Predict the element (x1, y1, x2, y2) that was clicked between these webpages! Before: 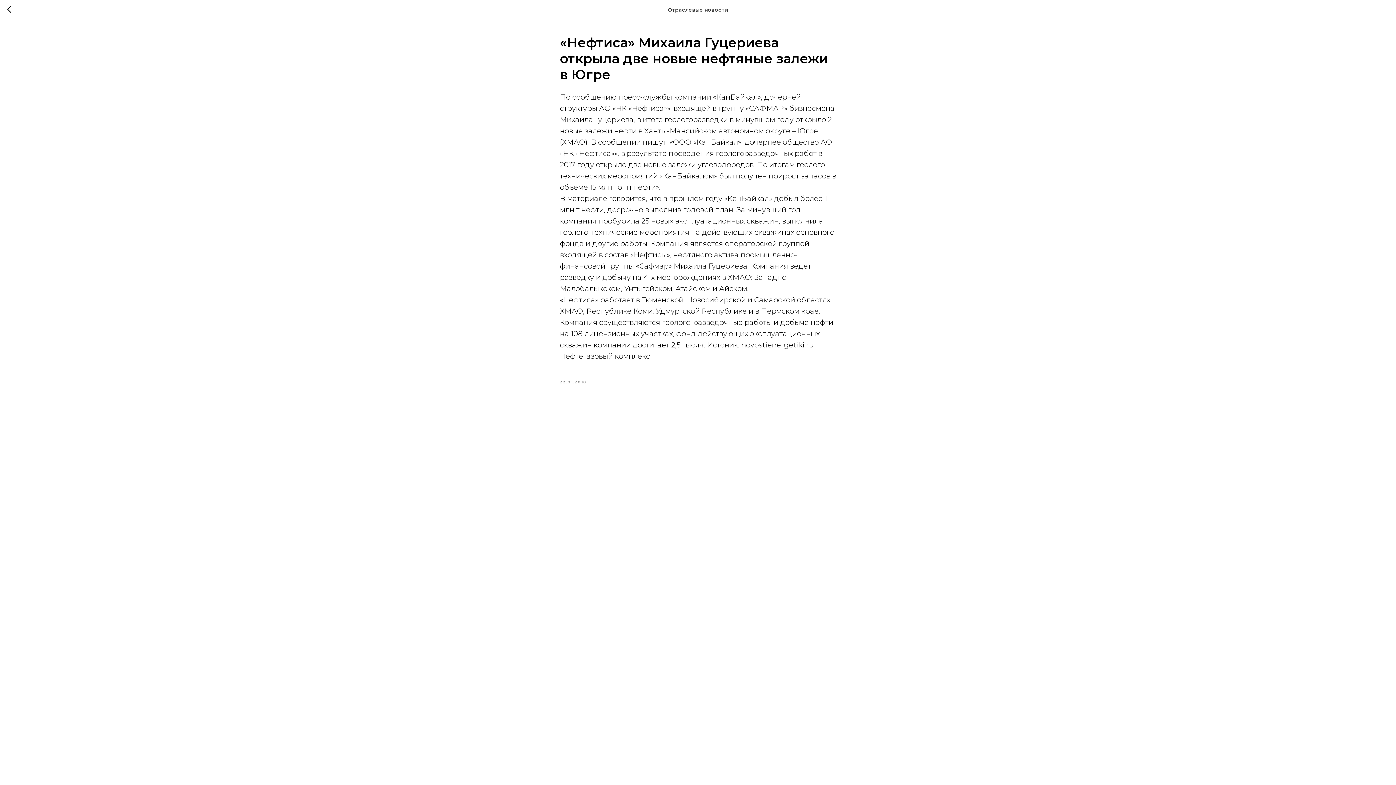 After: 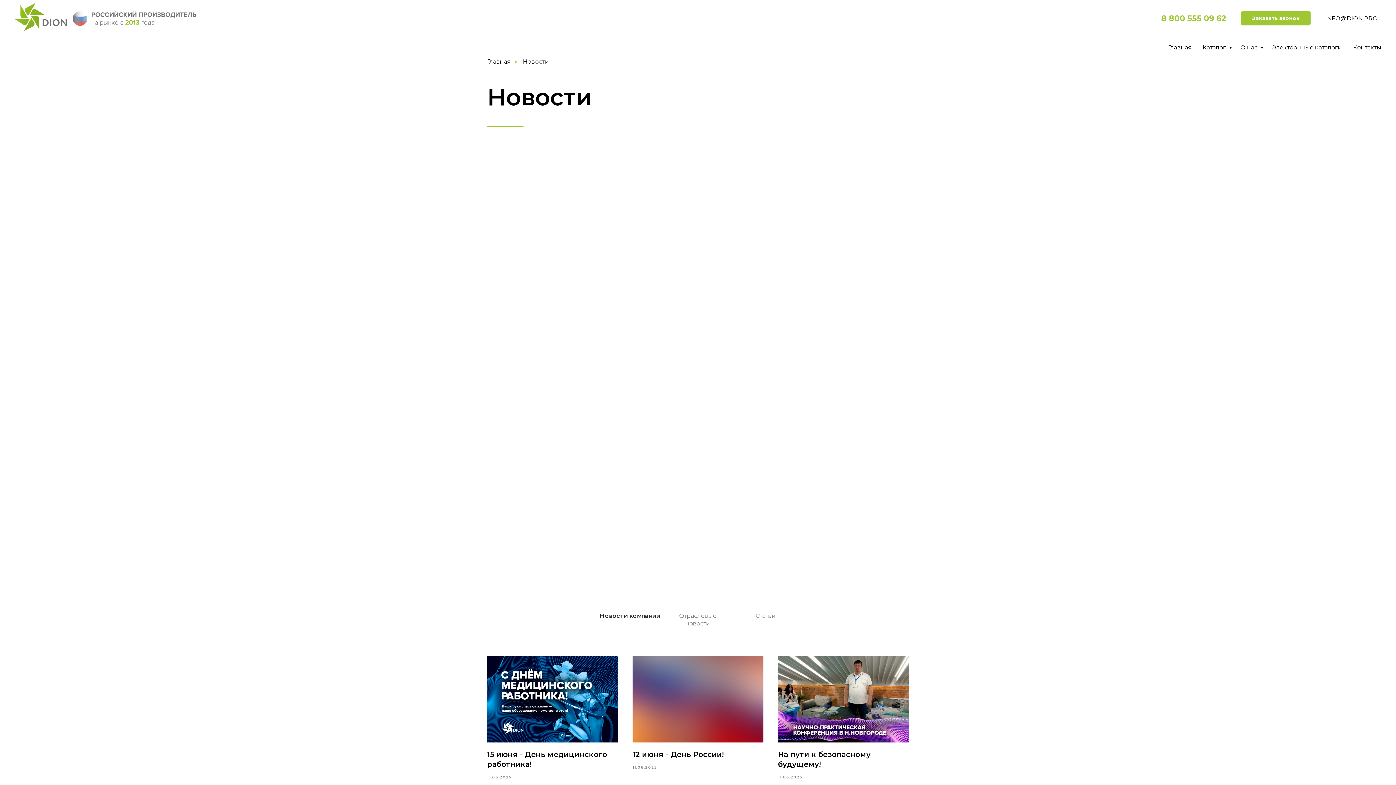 Action: bbox: (7, 5, 15, 14)